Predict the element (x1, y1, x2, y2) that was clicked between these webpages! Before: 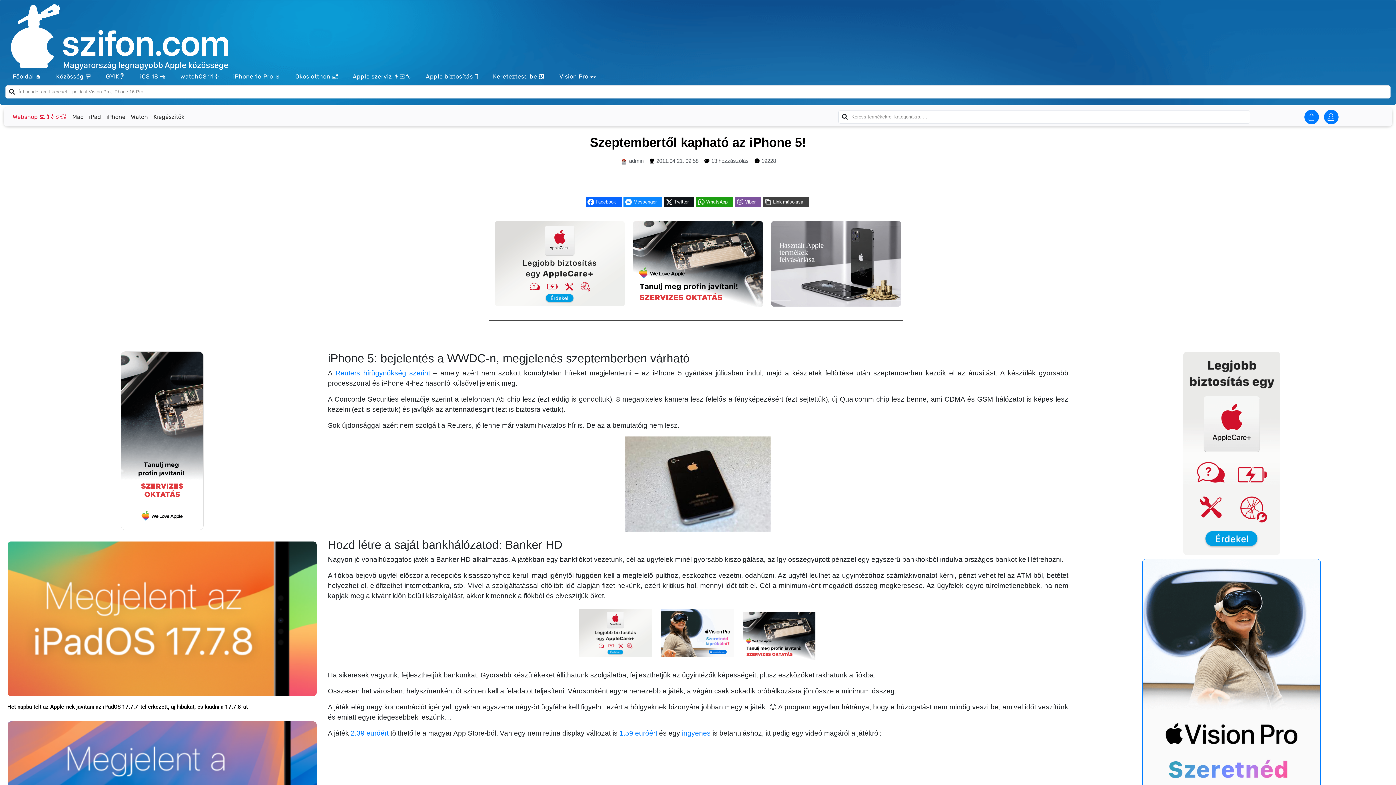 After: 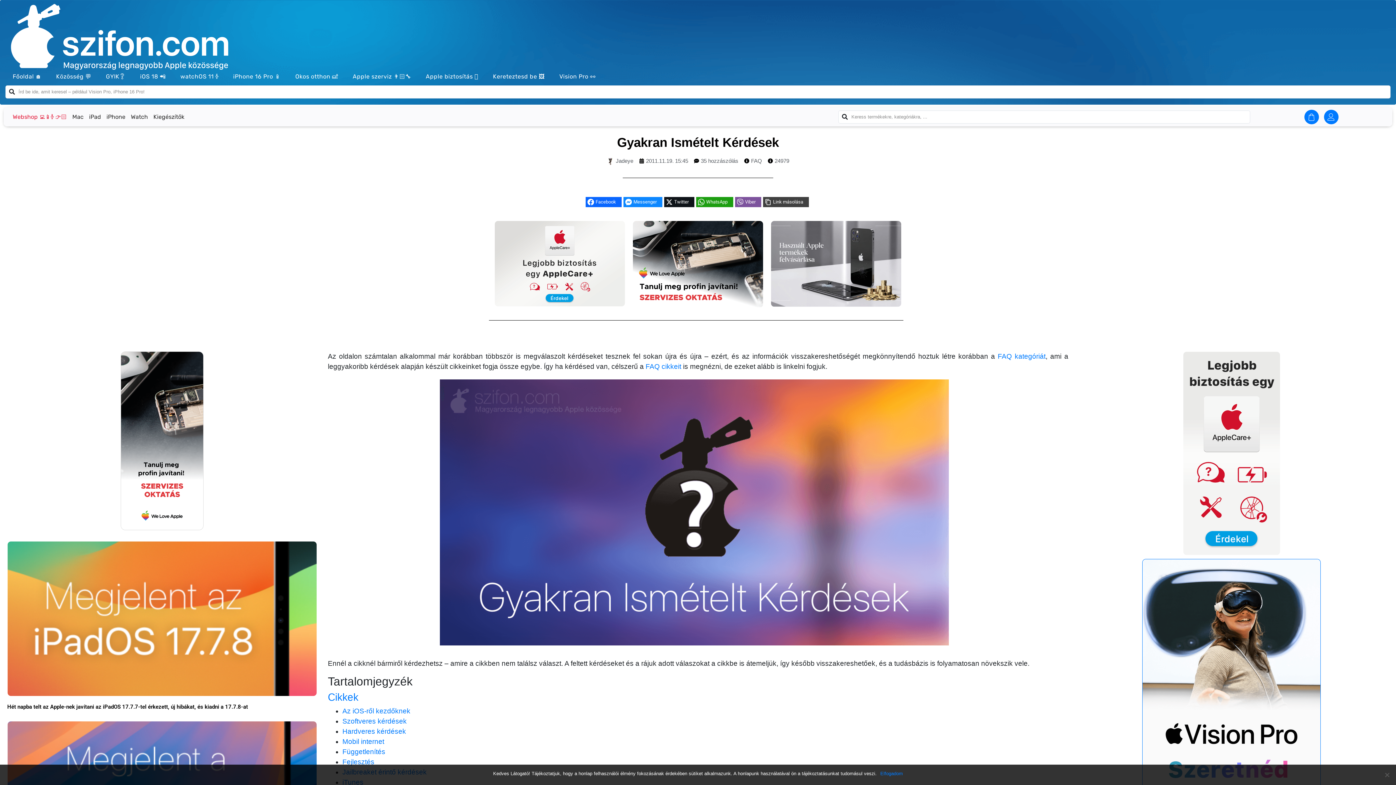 Action: label: GYIK❔ bbox: (98, 69, 132, 83)